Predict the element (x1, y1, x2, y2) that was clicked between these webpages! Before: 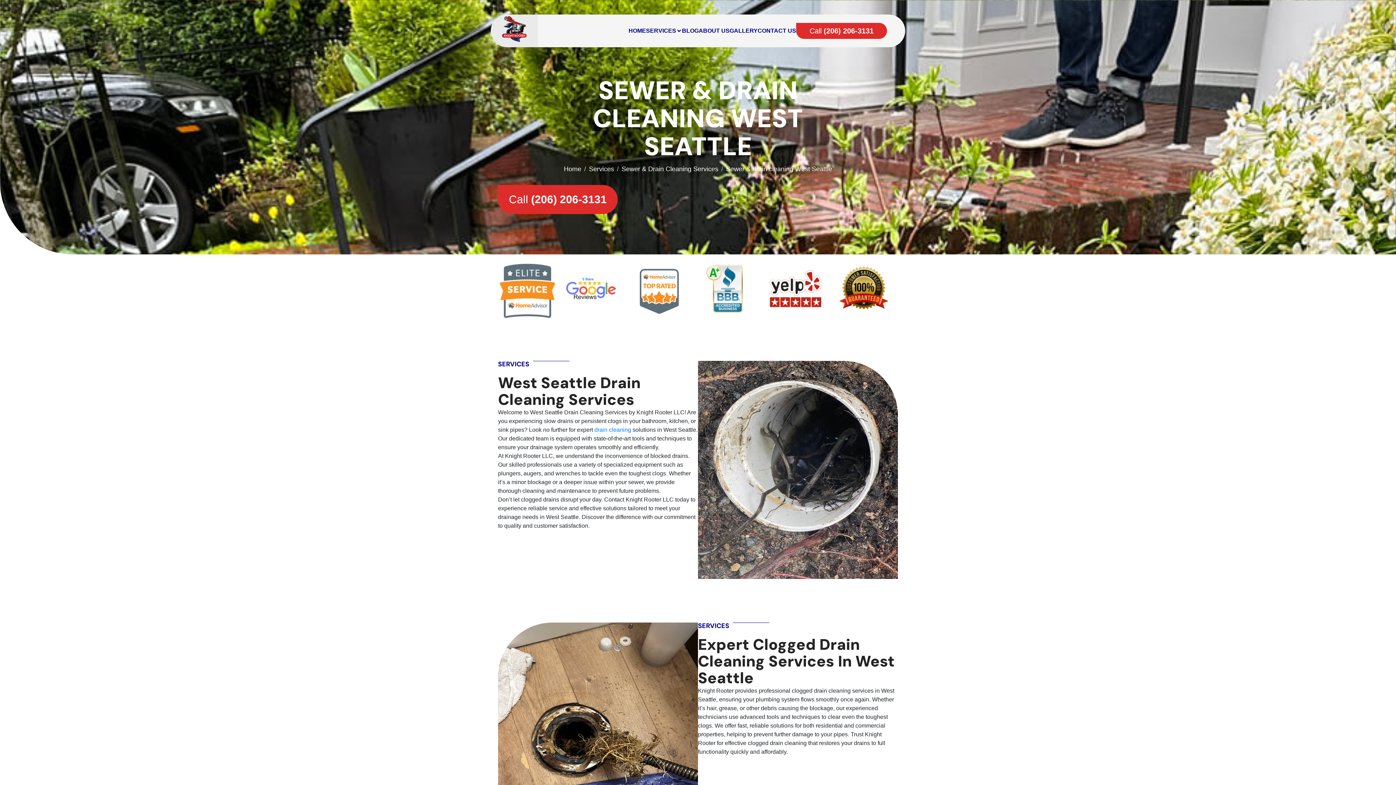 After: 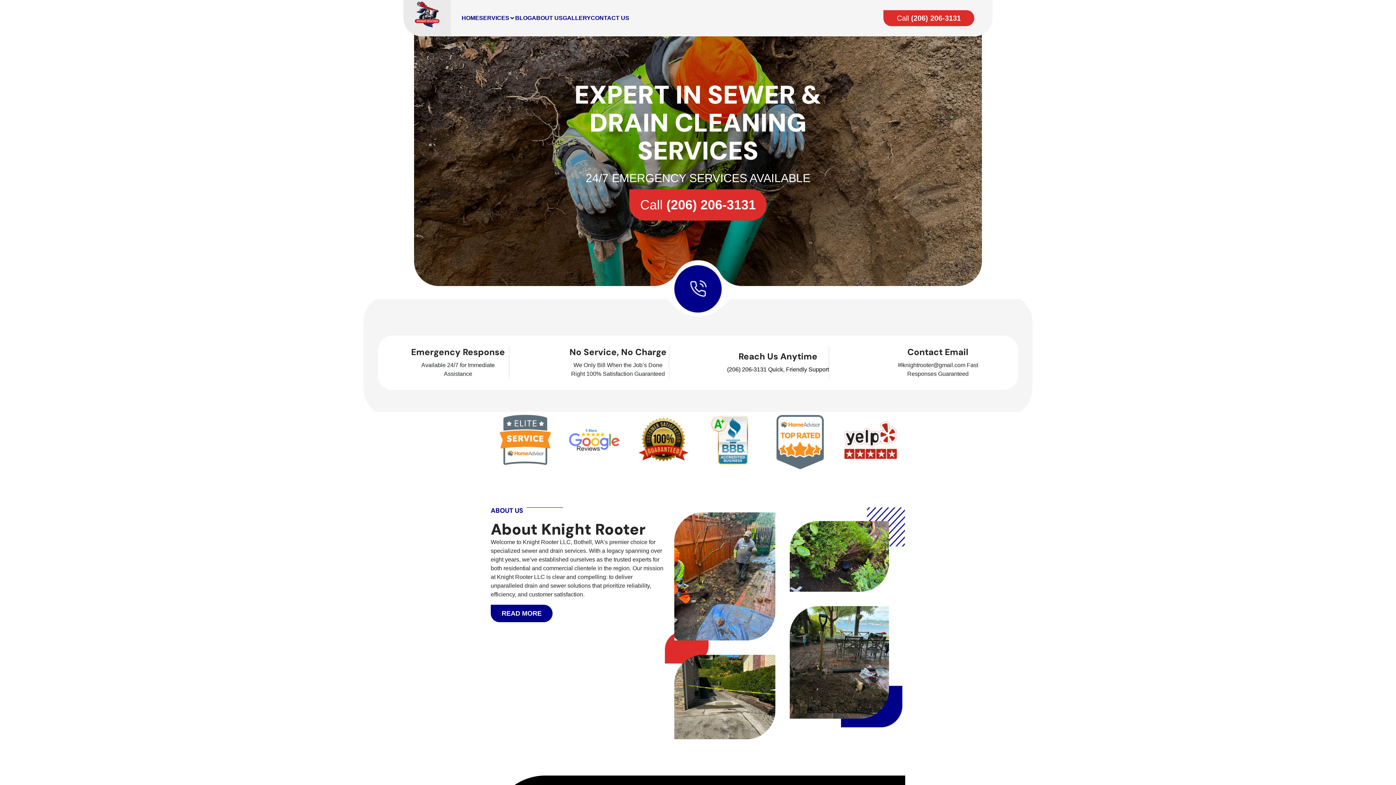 Action: label: Home bbox: (564, 165, 581, 172)